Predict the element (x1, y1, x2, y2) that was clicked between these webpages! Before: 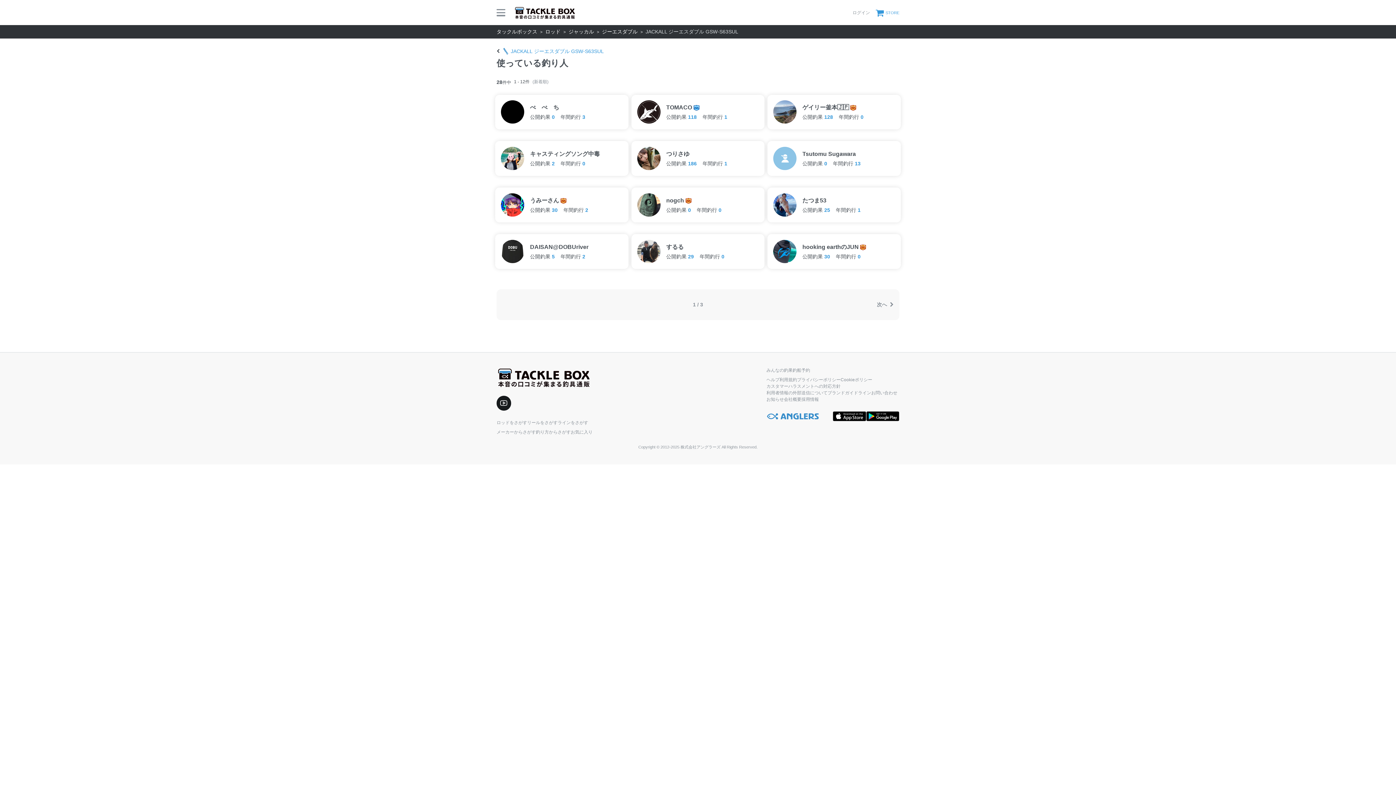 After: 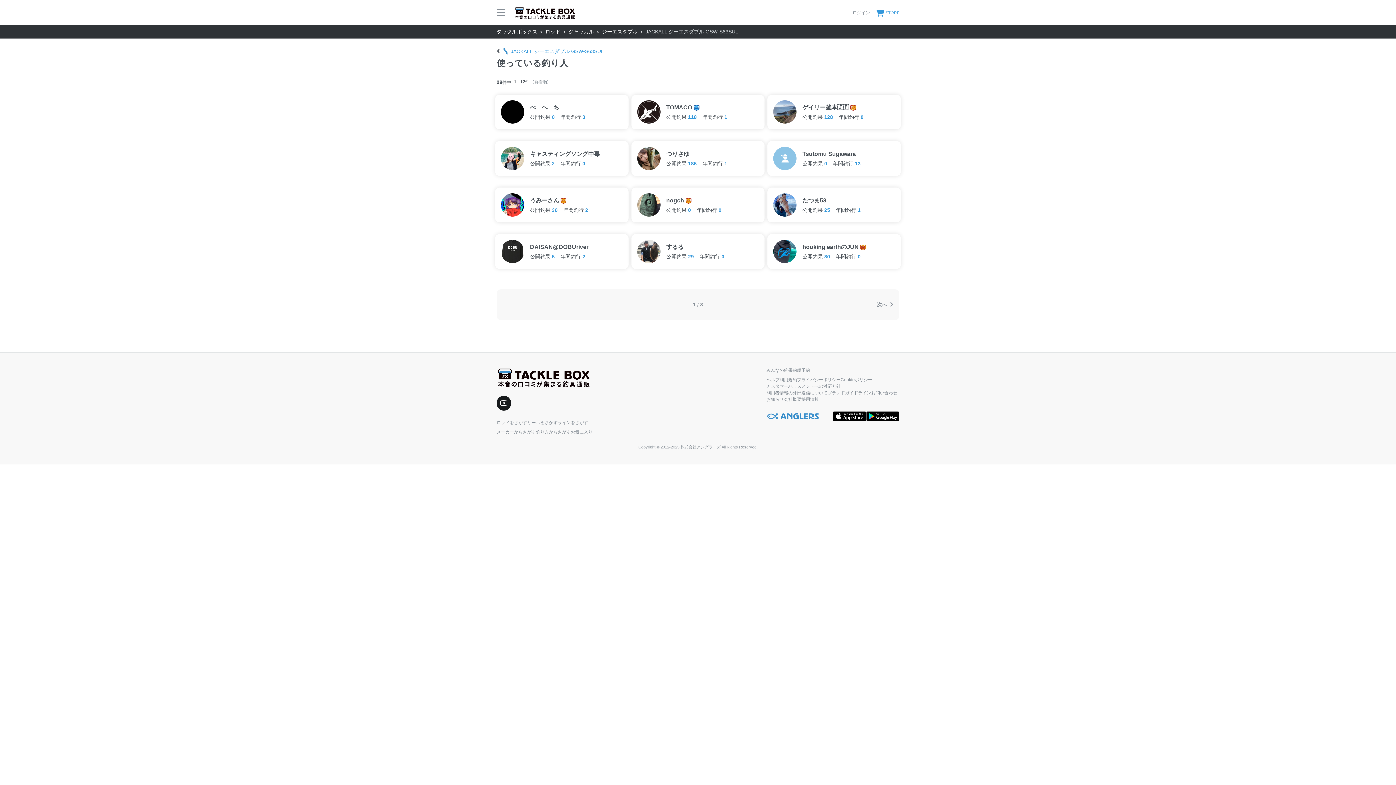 Action: bbox: (801, 396, 819, 402) label: 採用情報